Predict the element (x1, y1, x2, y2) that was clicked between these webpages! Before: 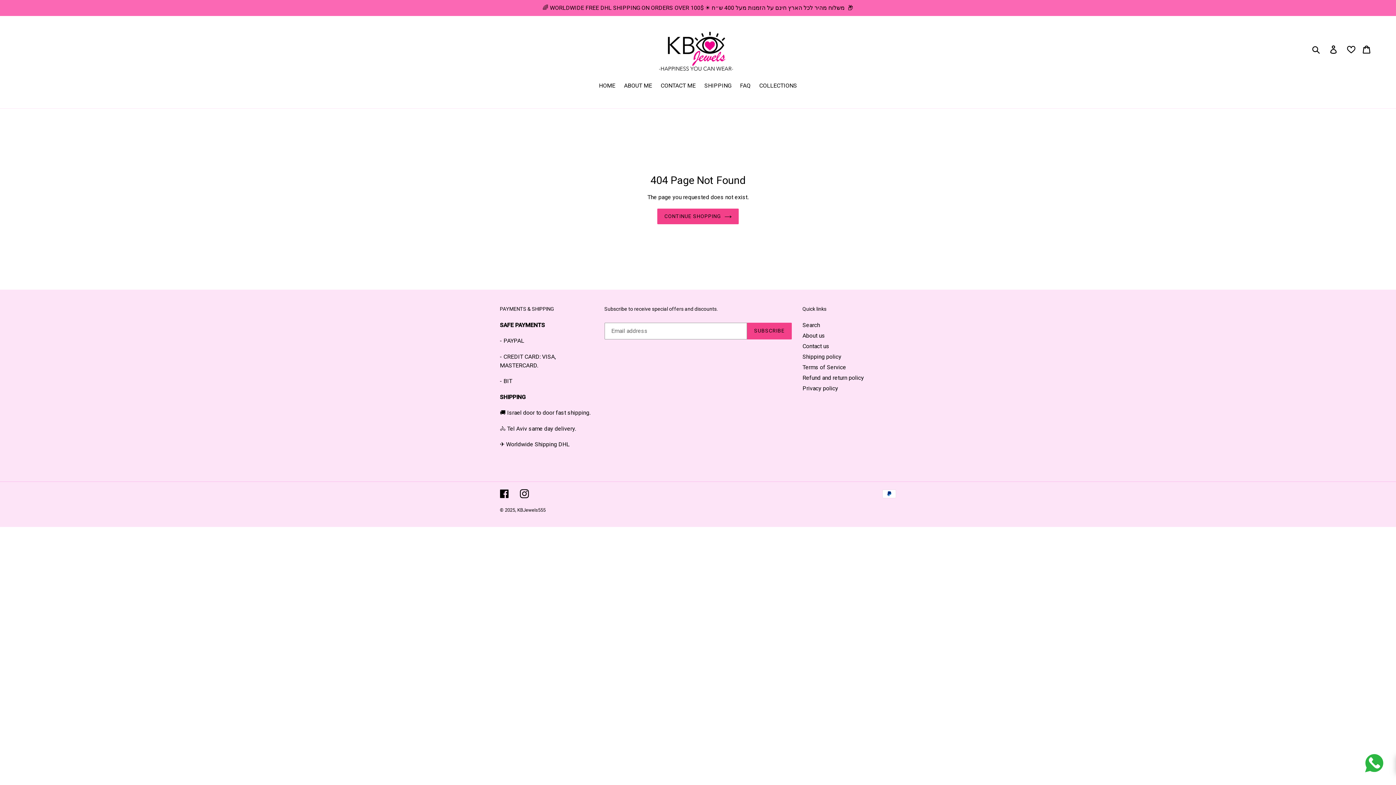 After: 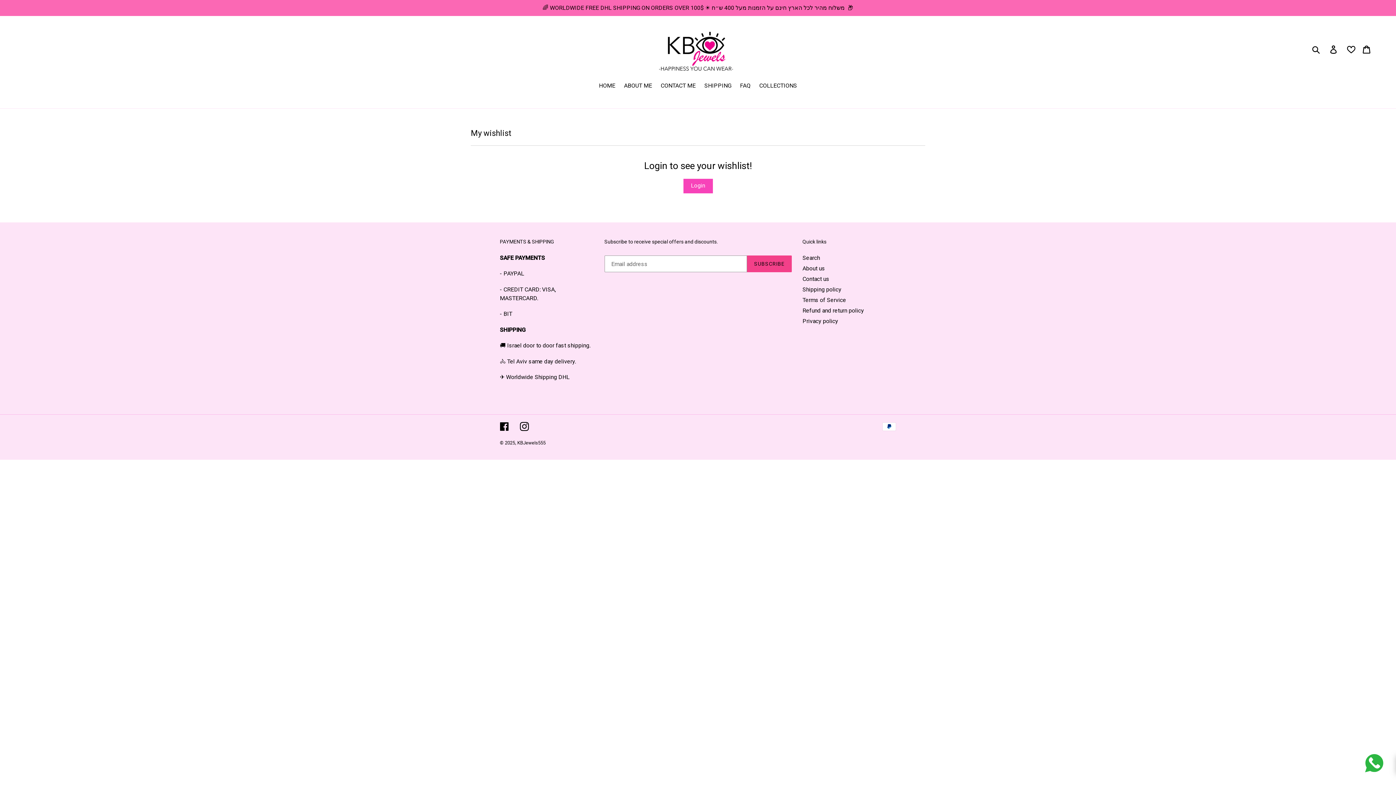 Action: bbox: (1346, 45, 1355, 53)